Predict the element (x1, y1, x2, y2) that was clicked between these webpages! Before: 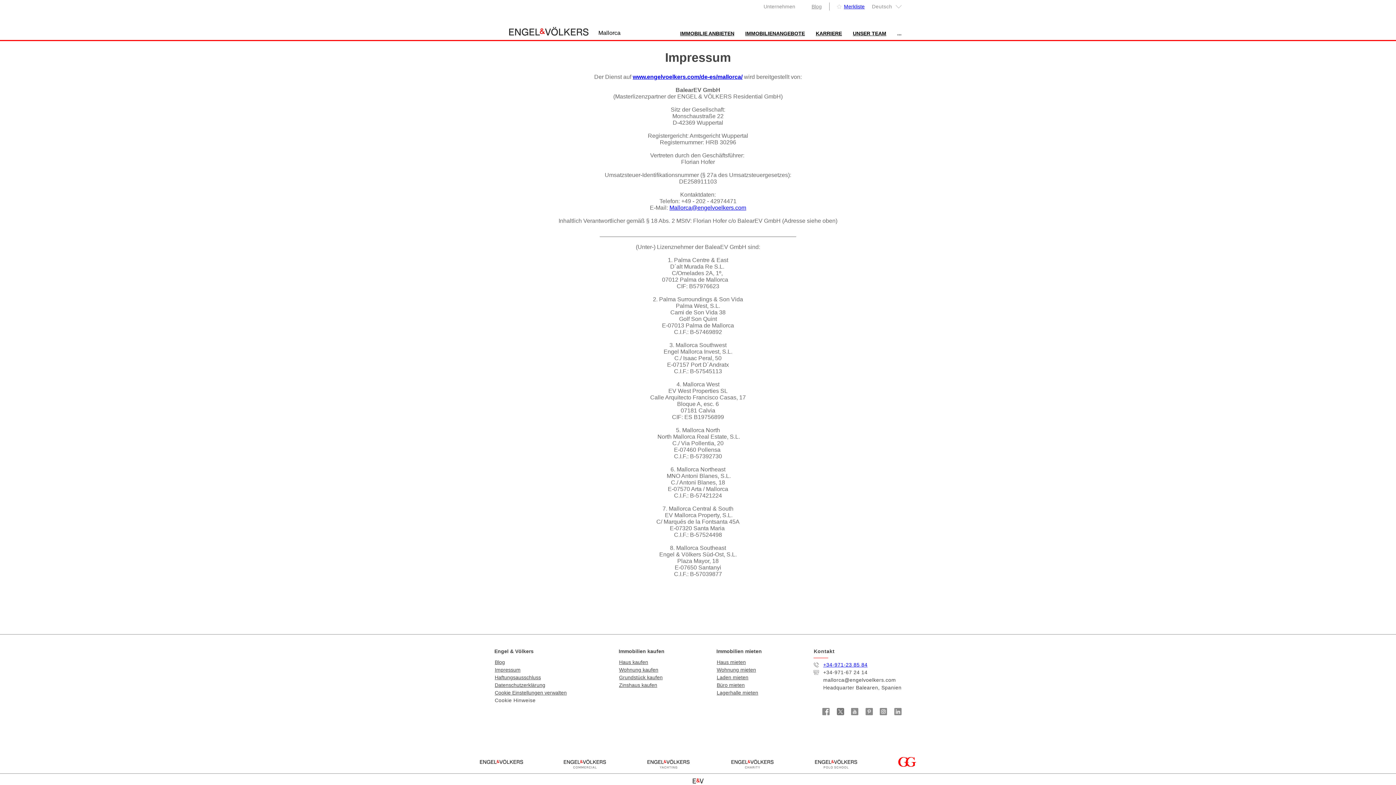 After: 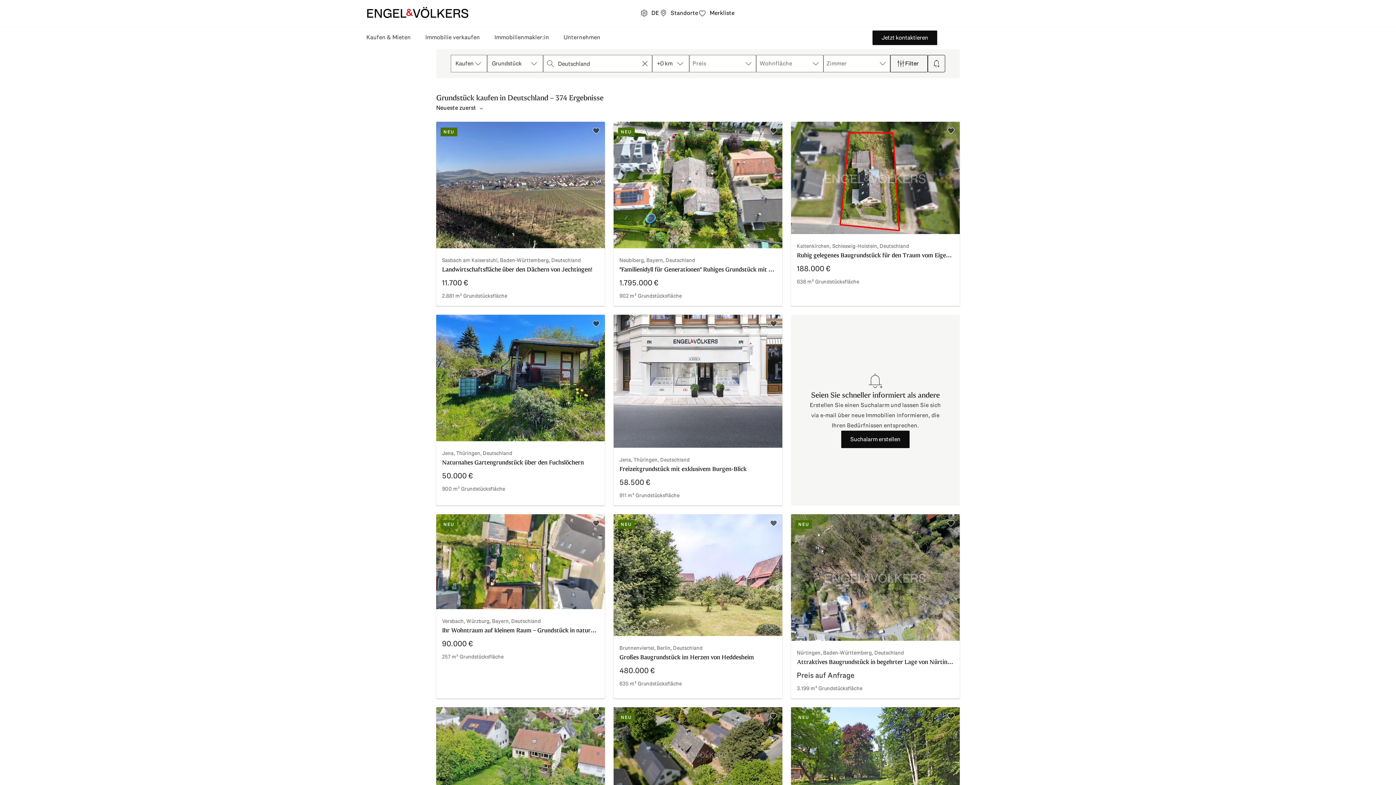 Action: label: Grundstück kaufen bbox: (619, 674, 662, 681)